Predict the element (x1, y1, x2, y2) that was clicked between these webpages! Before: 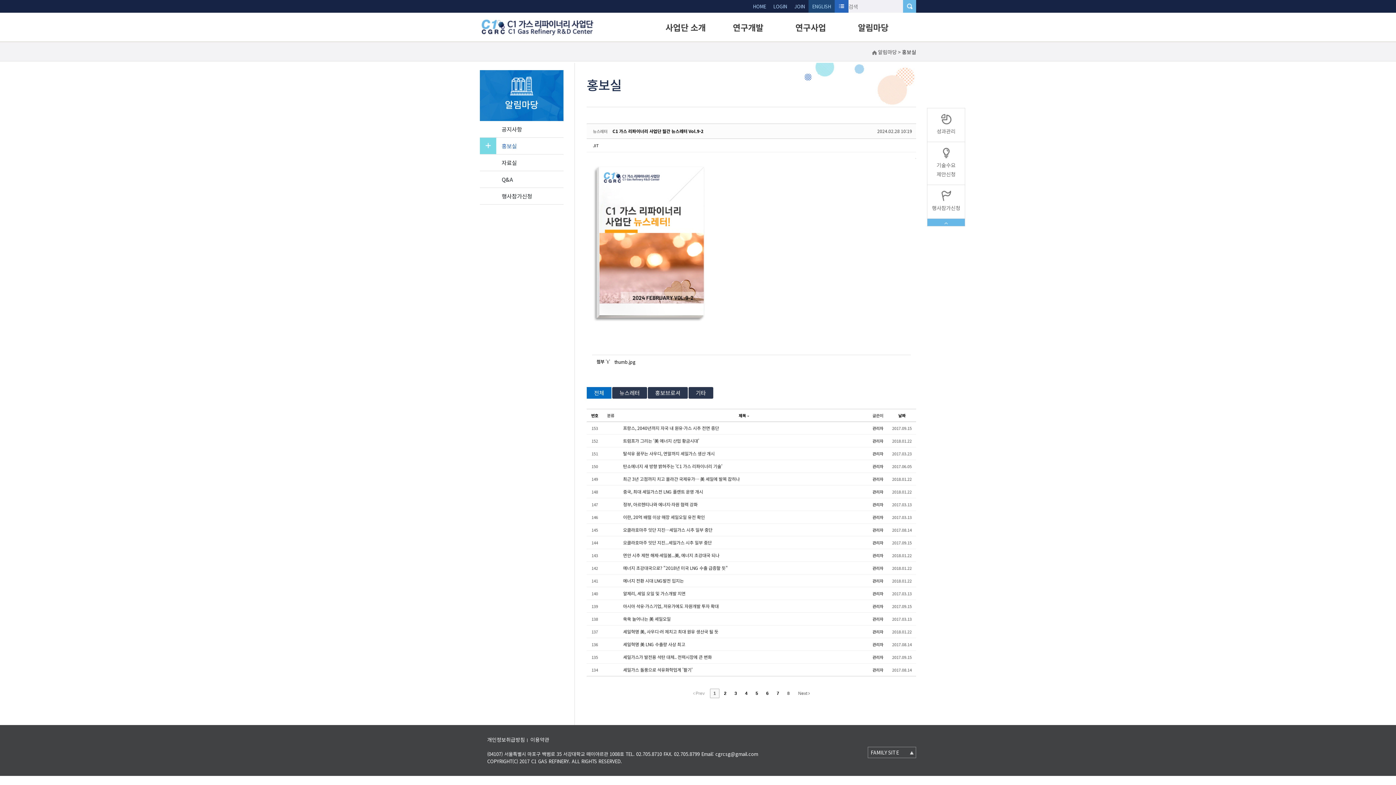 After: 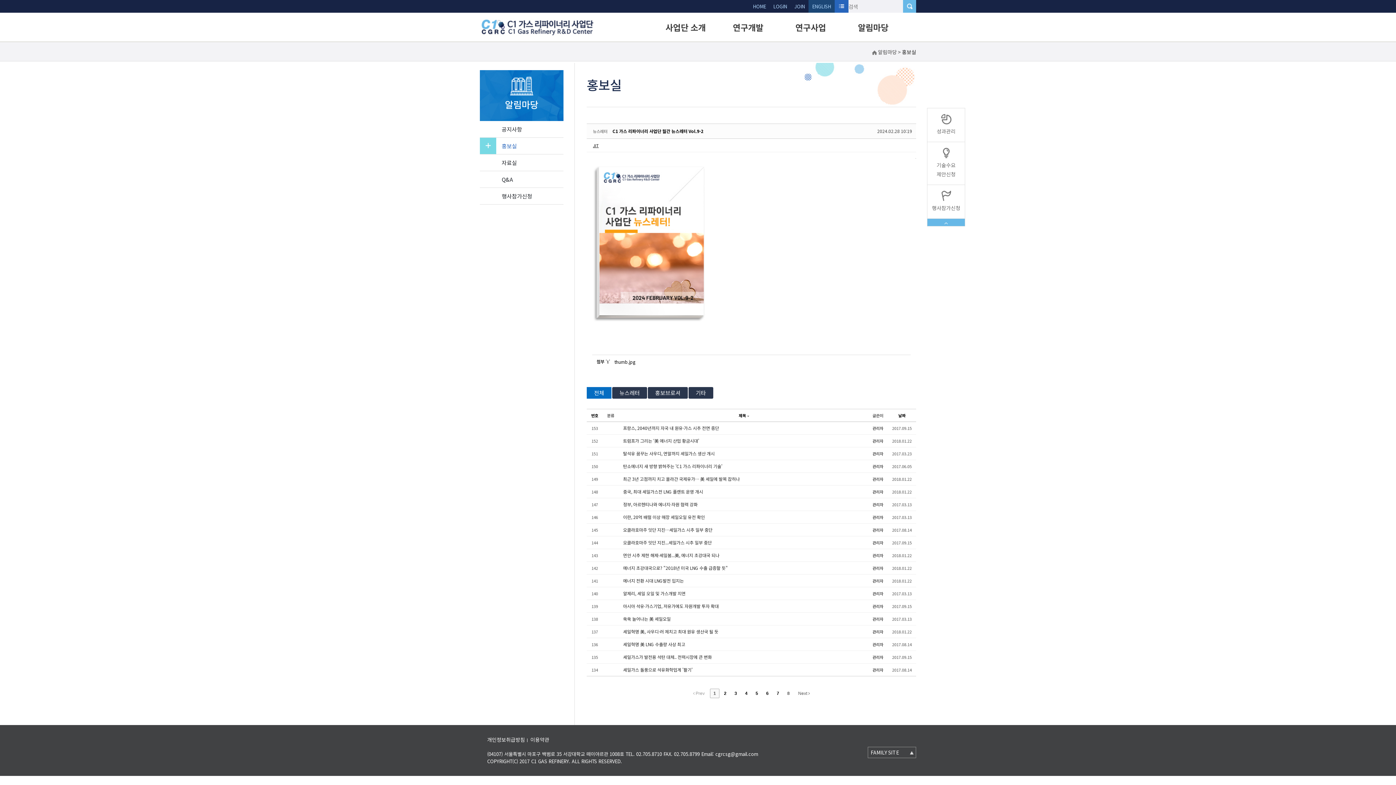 Action: label: JIT bbox: (590, 142, 601, 148)